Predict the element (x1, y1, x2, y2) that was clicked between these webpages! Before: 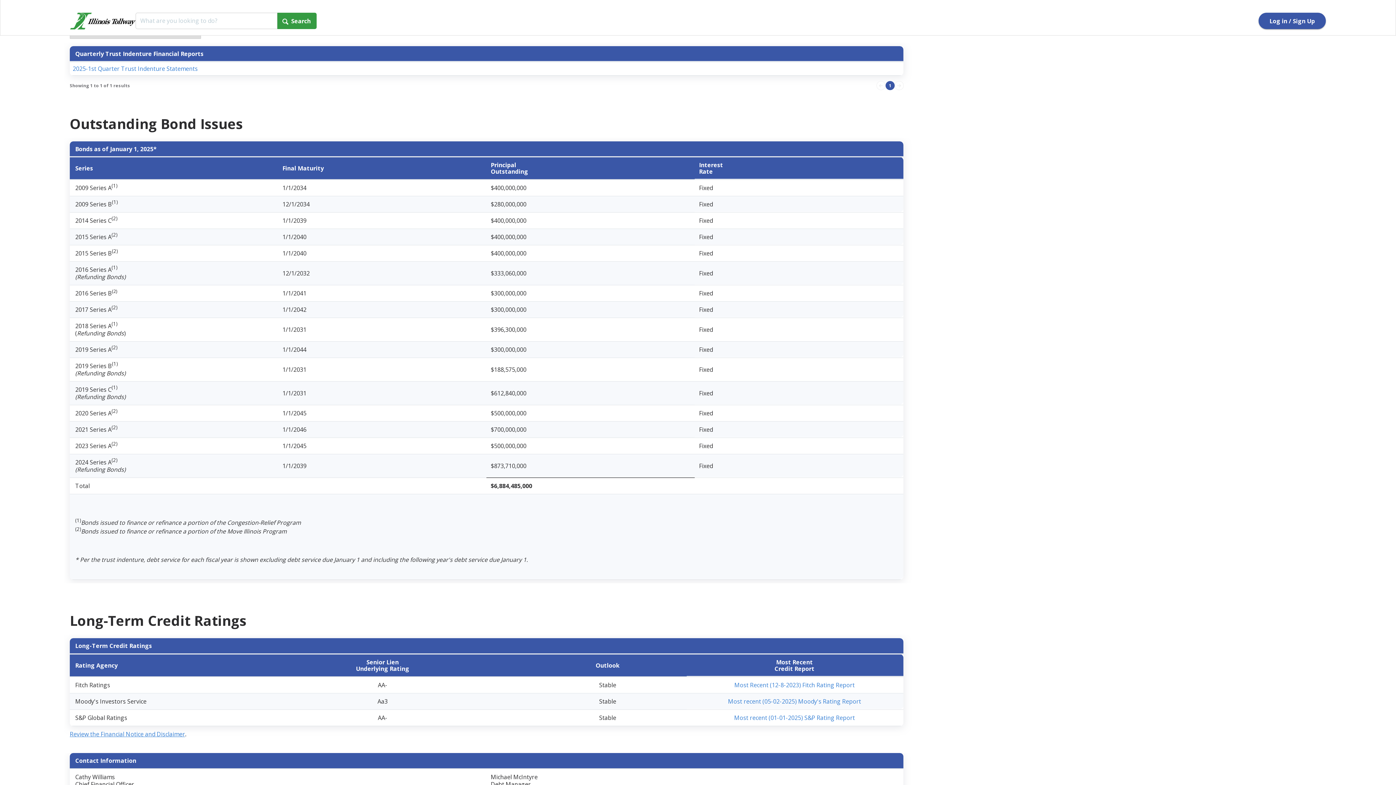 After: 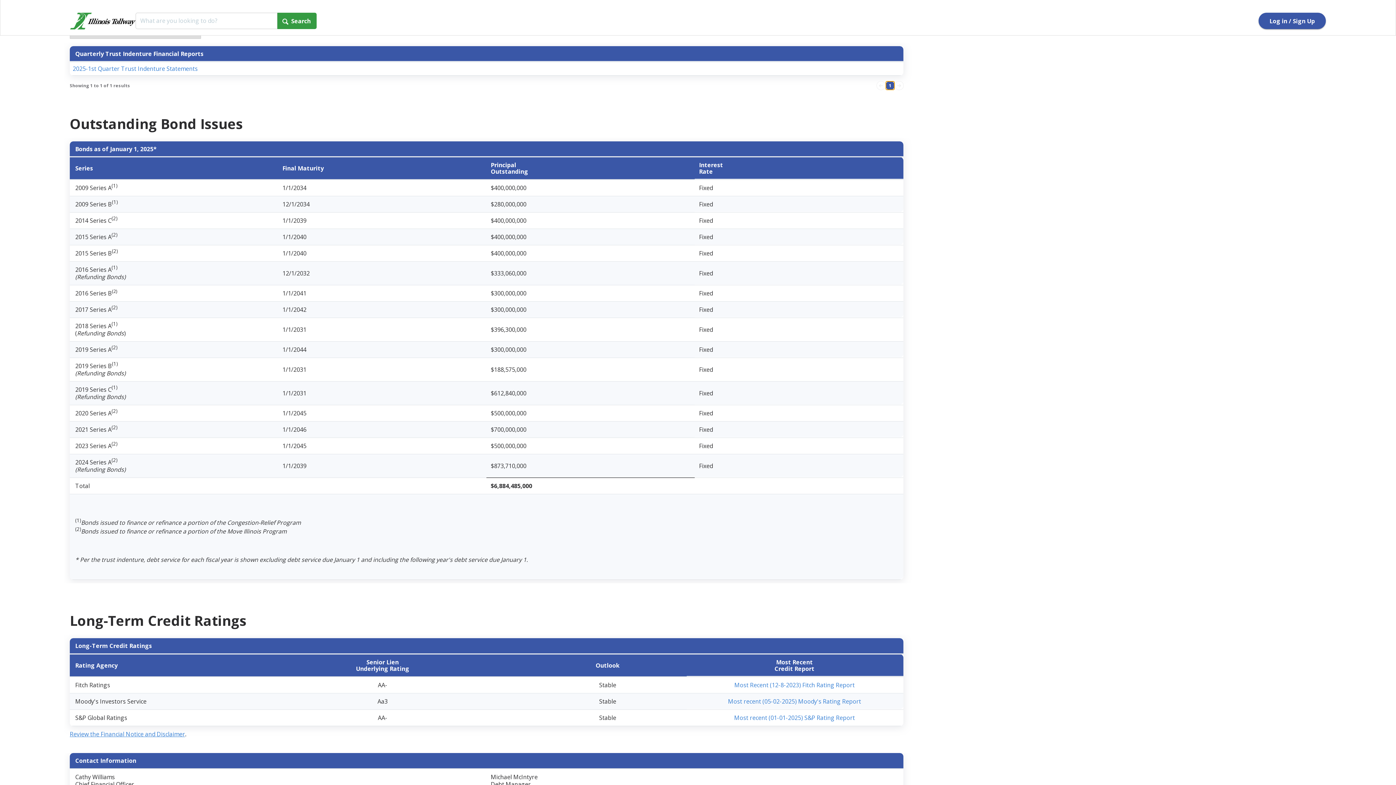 Action: label: 1 bbox: (885, 81, 894, 90)